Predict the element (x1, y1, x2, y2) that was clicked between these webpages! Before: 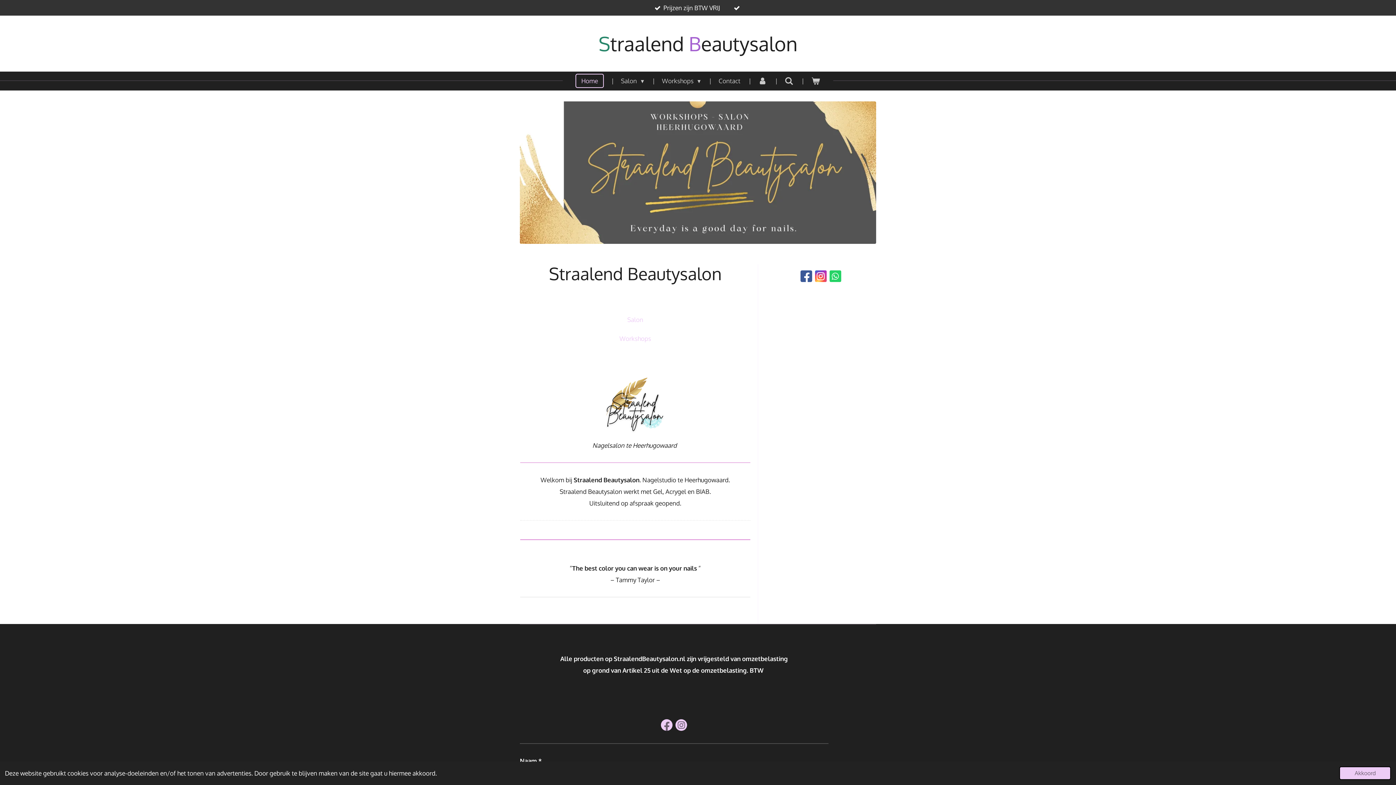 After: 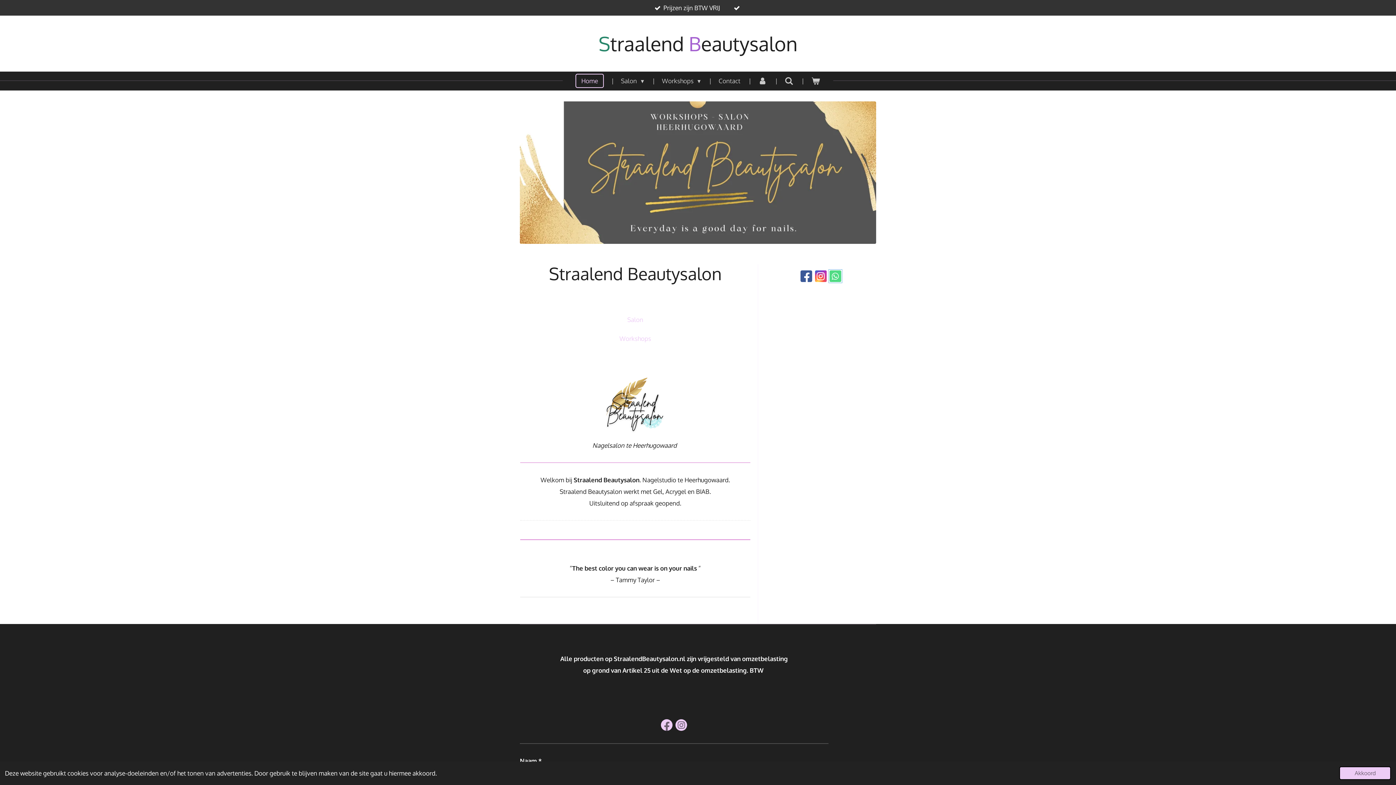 Action: bbox: (829, 270, 841, 282)